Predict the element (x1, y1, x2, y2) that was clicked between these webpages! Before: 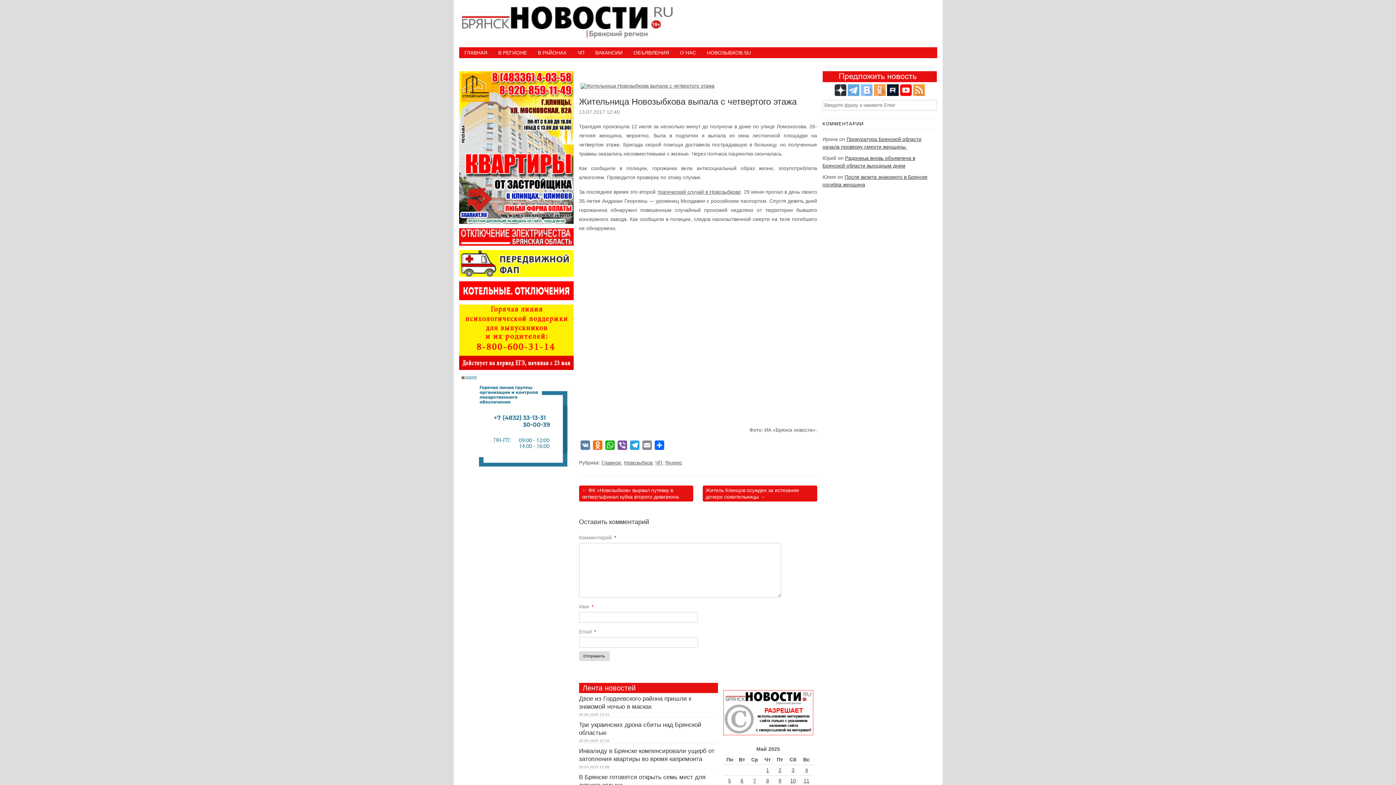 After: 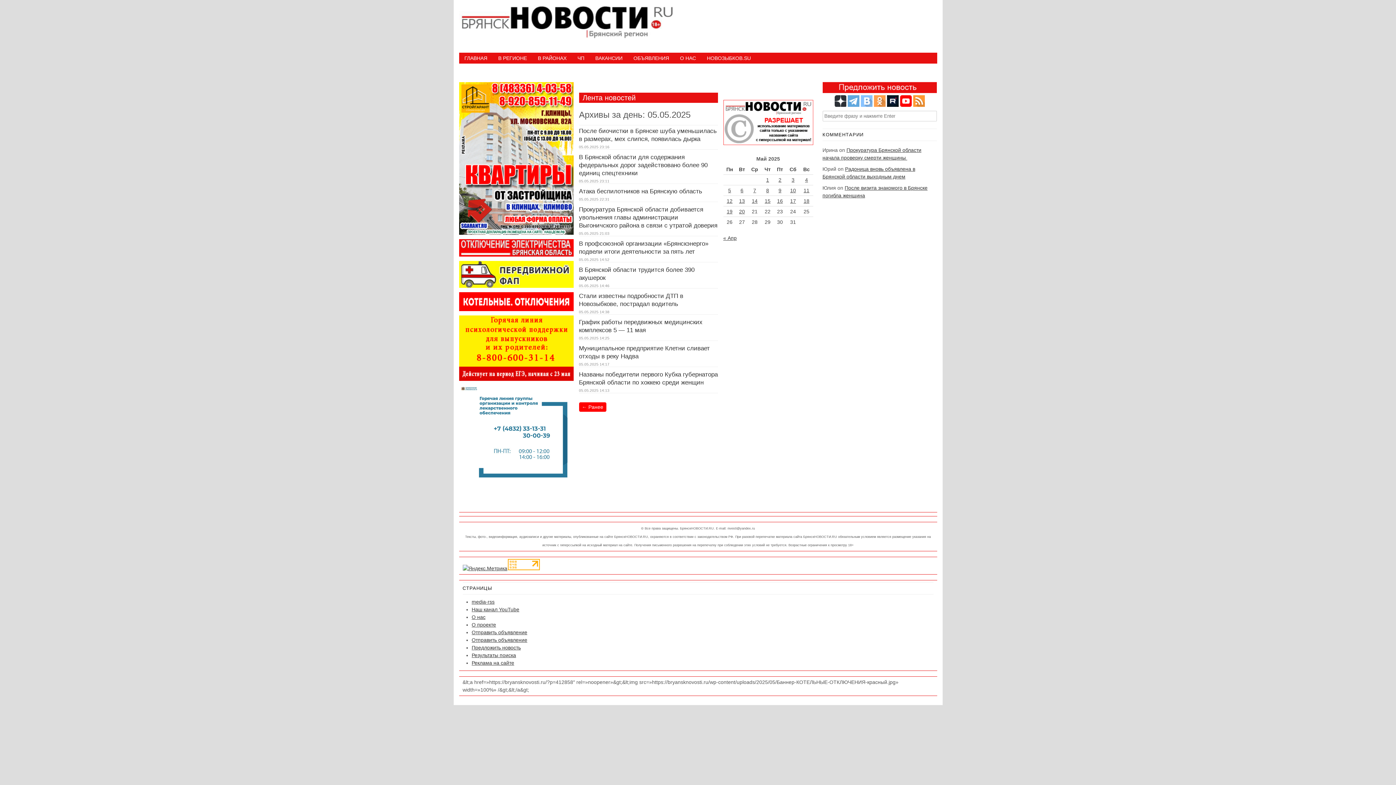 Action: bbox: (728, 778, 731, 783) label: Записи, опубликованные 05.05.2025